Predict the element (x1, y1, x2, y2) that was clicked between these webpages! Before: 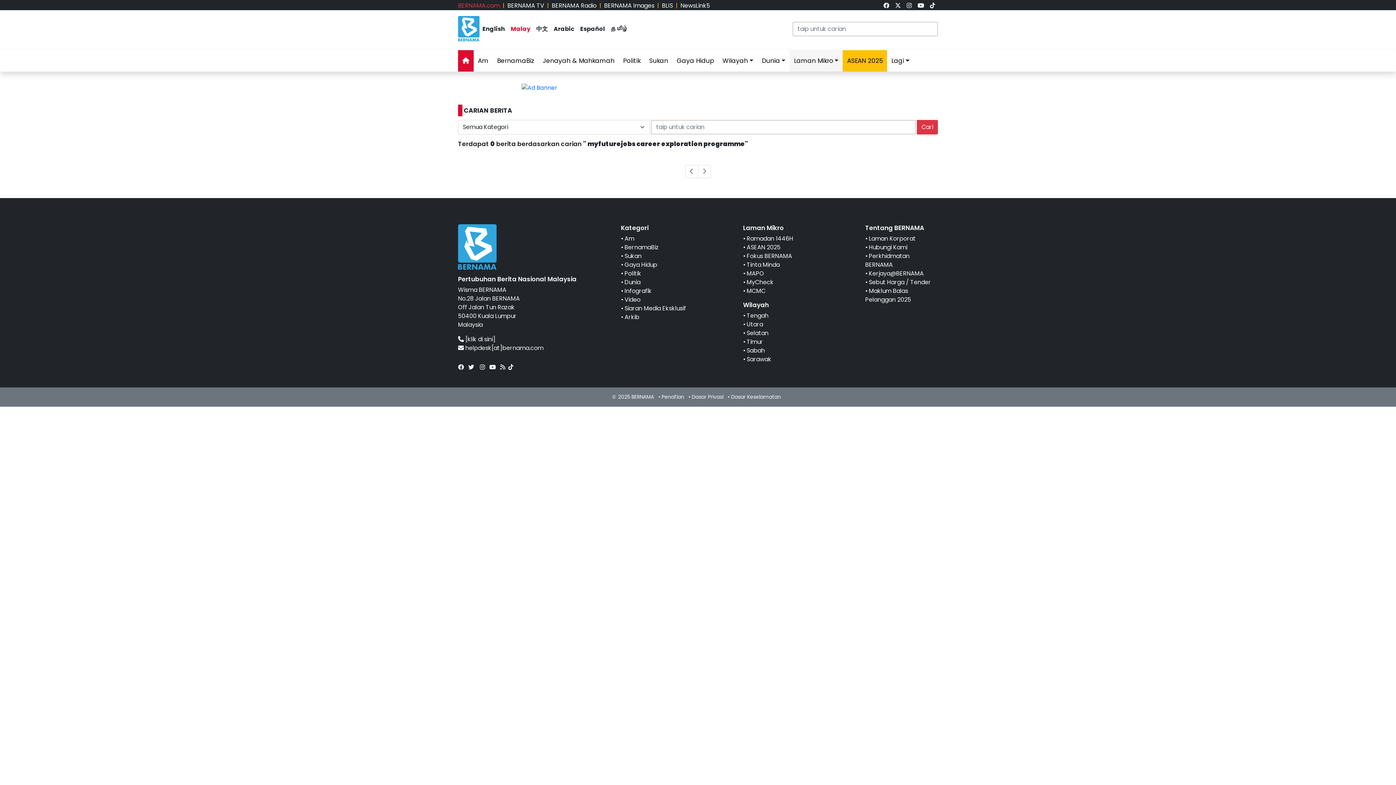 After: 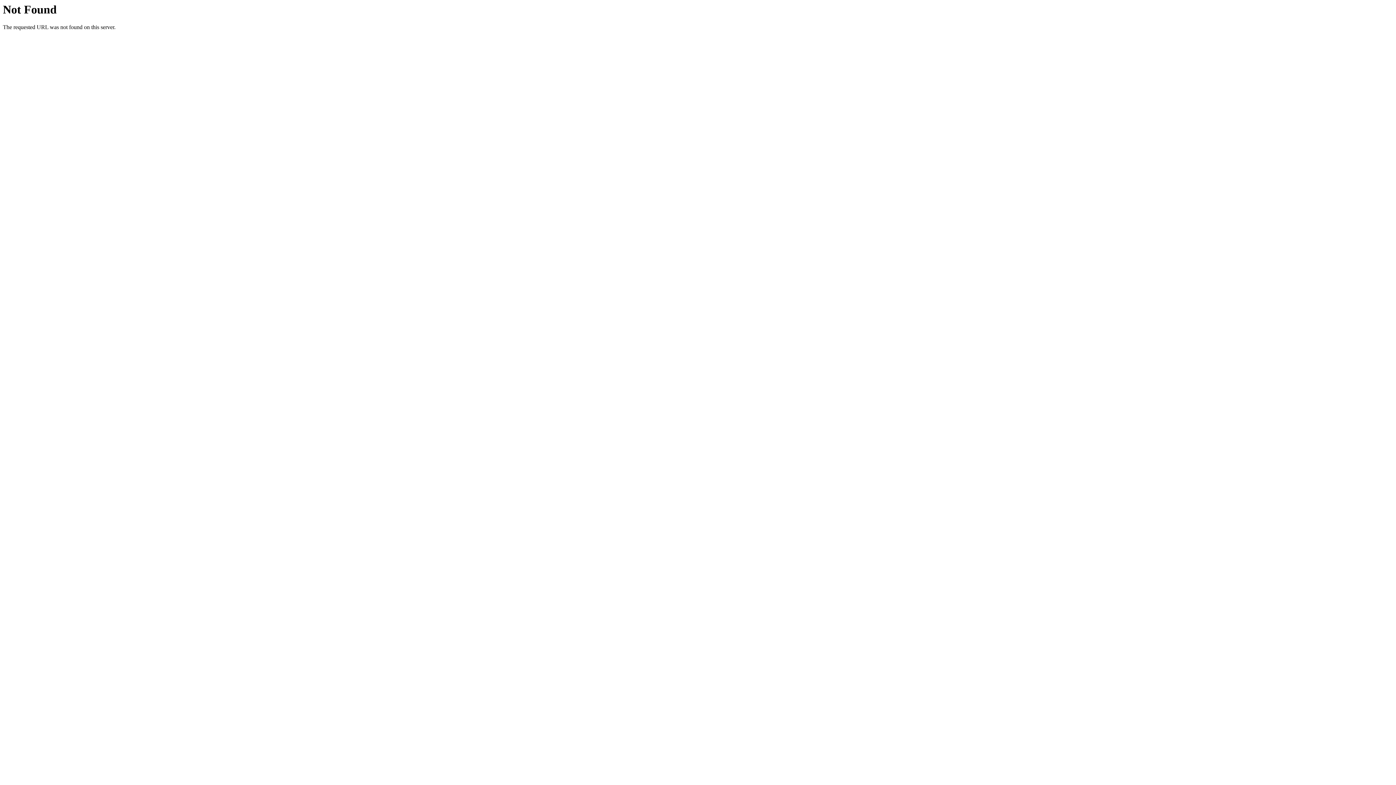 Action: bbox: (624, 312, 639, 321) label: Arkib